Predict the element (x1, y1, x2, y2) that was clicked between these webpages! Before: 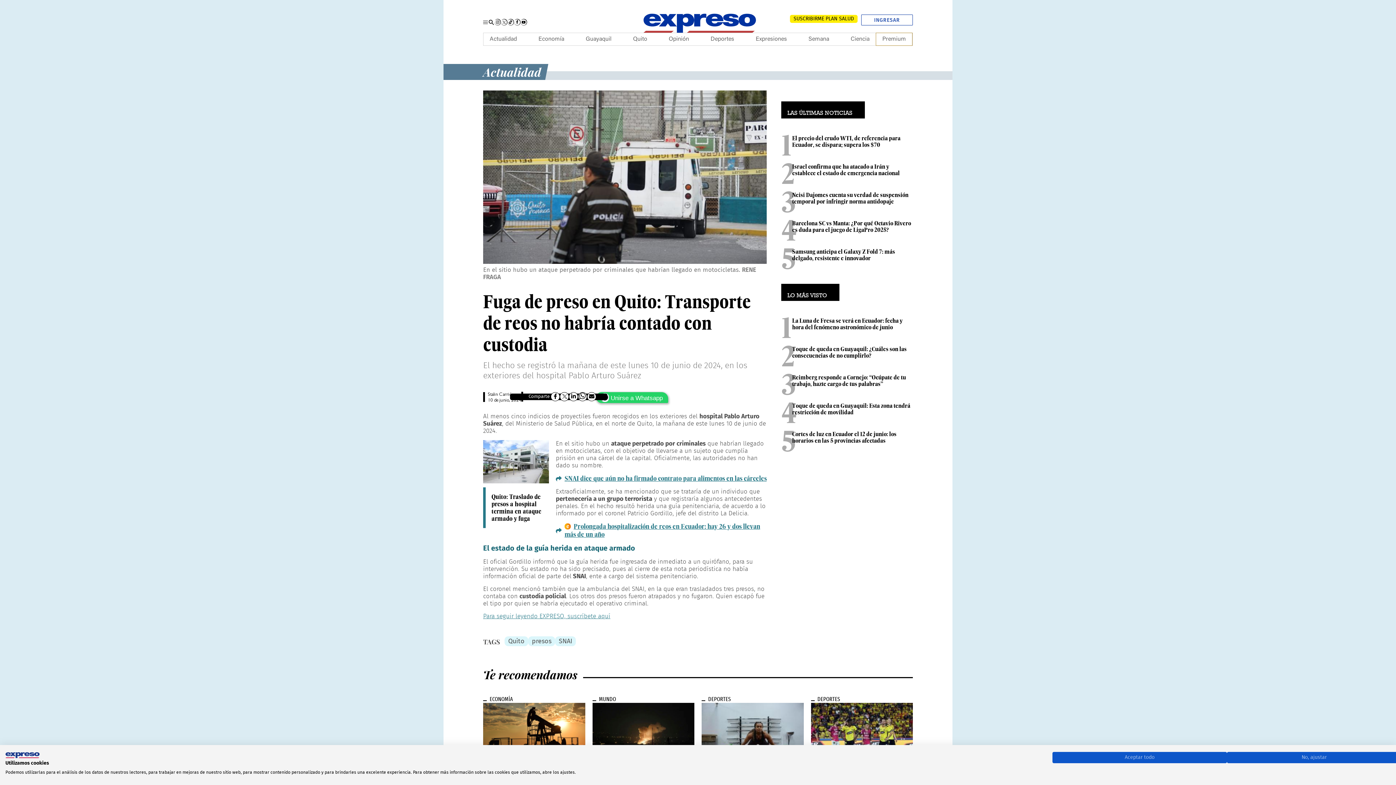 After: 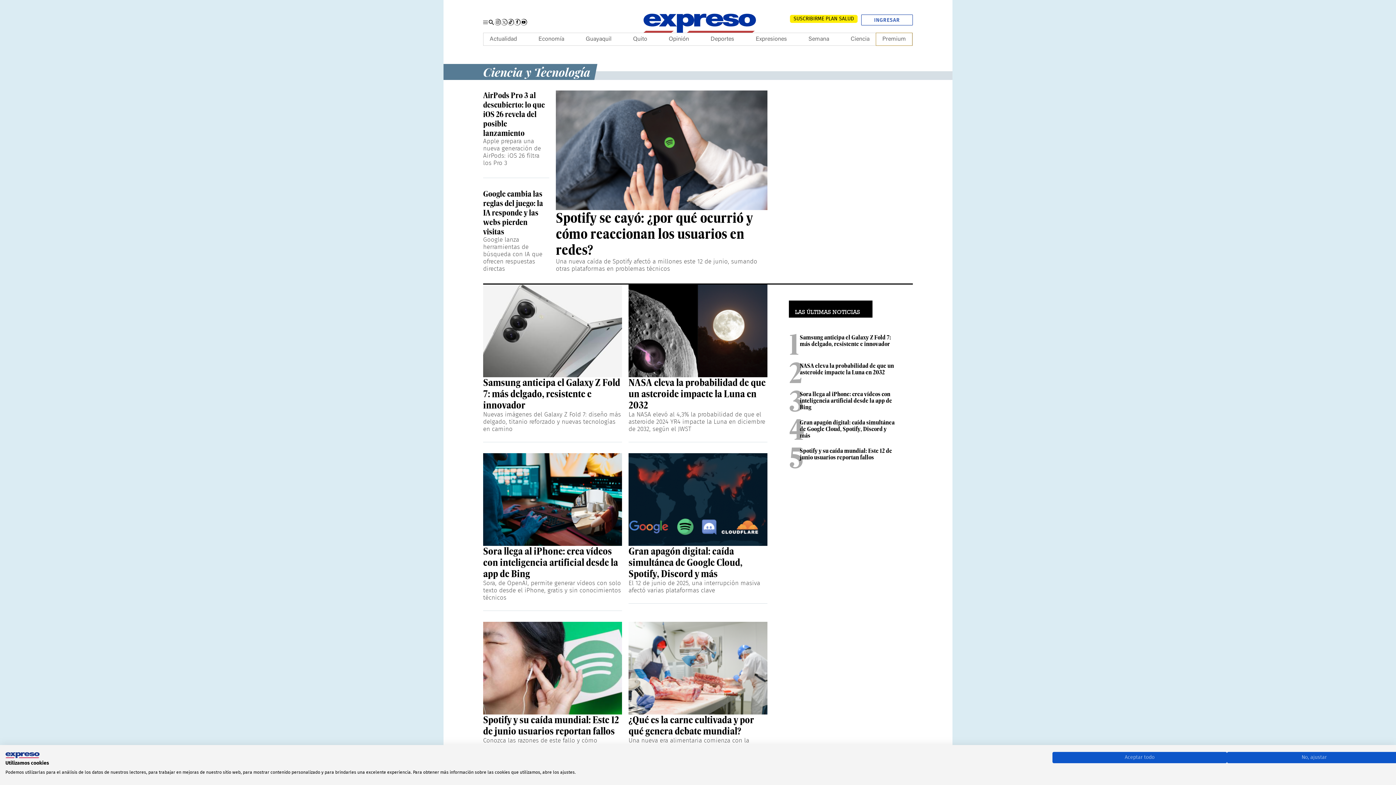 Action: bbox: (850, 33, 869, 45) label: Ciencia